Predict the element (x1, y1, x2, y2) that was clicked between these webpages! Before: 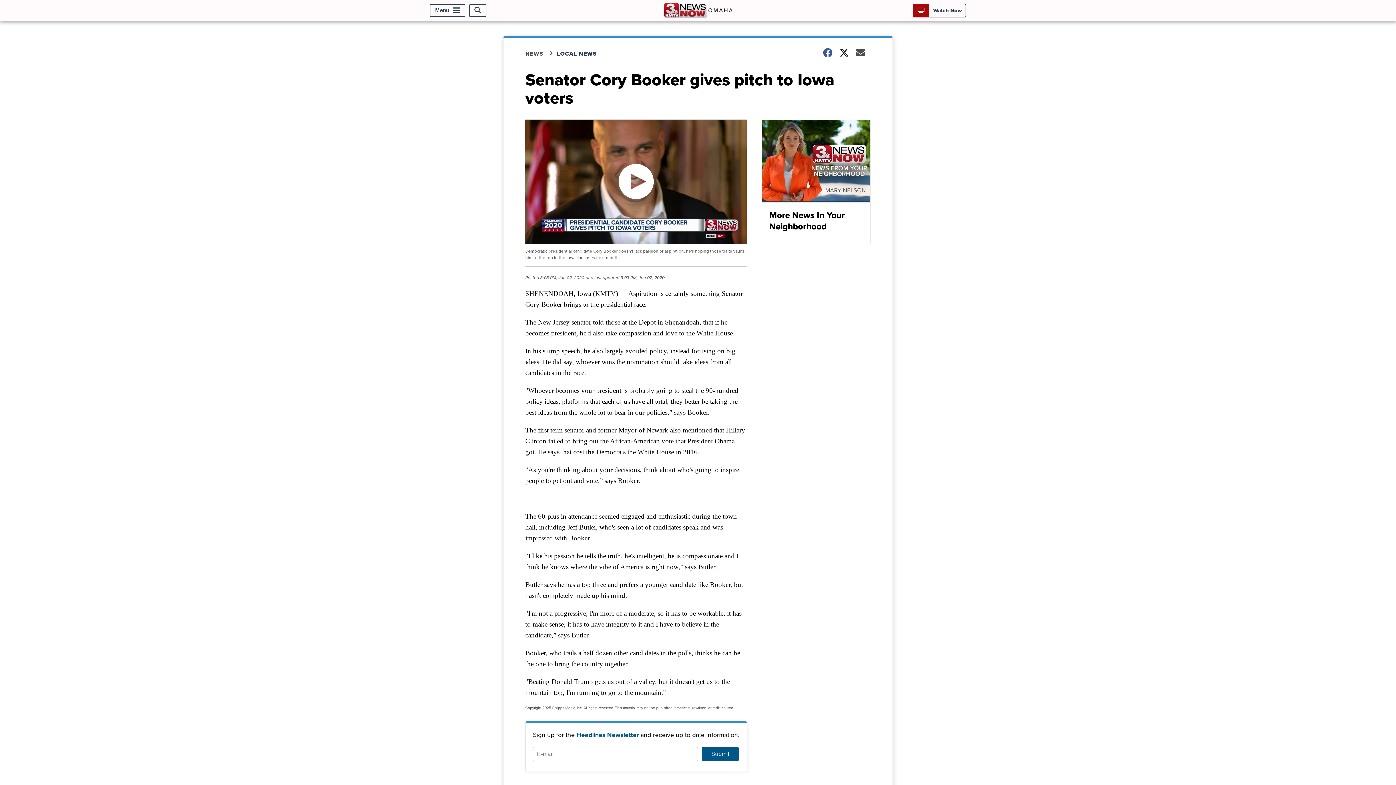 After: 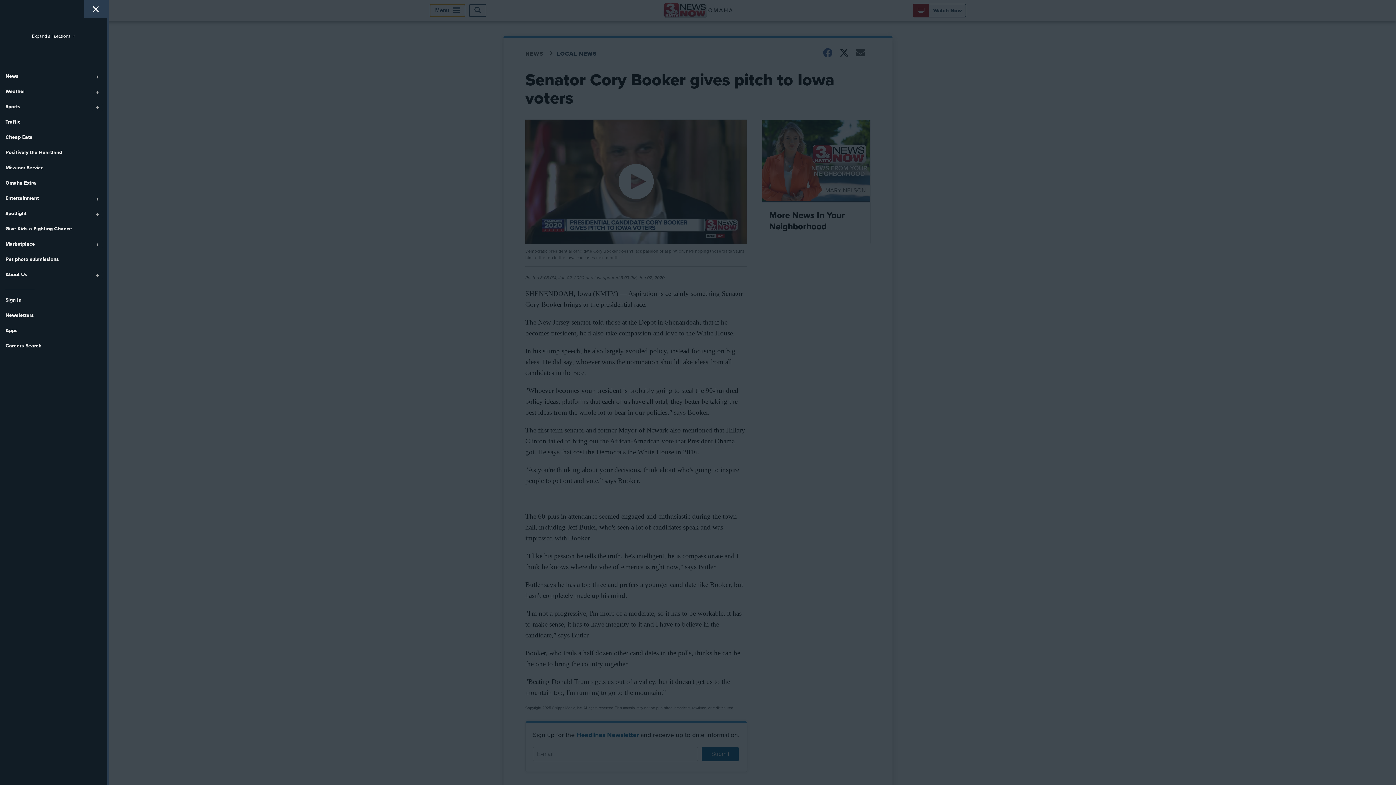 Action: label: Menu bbox: (429, 4, 465, 16)